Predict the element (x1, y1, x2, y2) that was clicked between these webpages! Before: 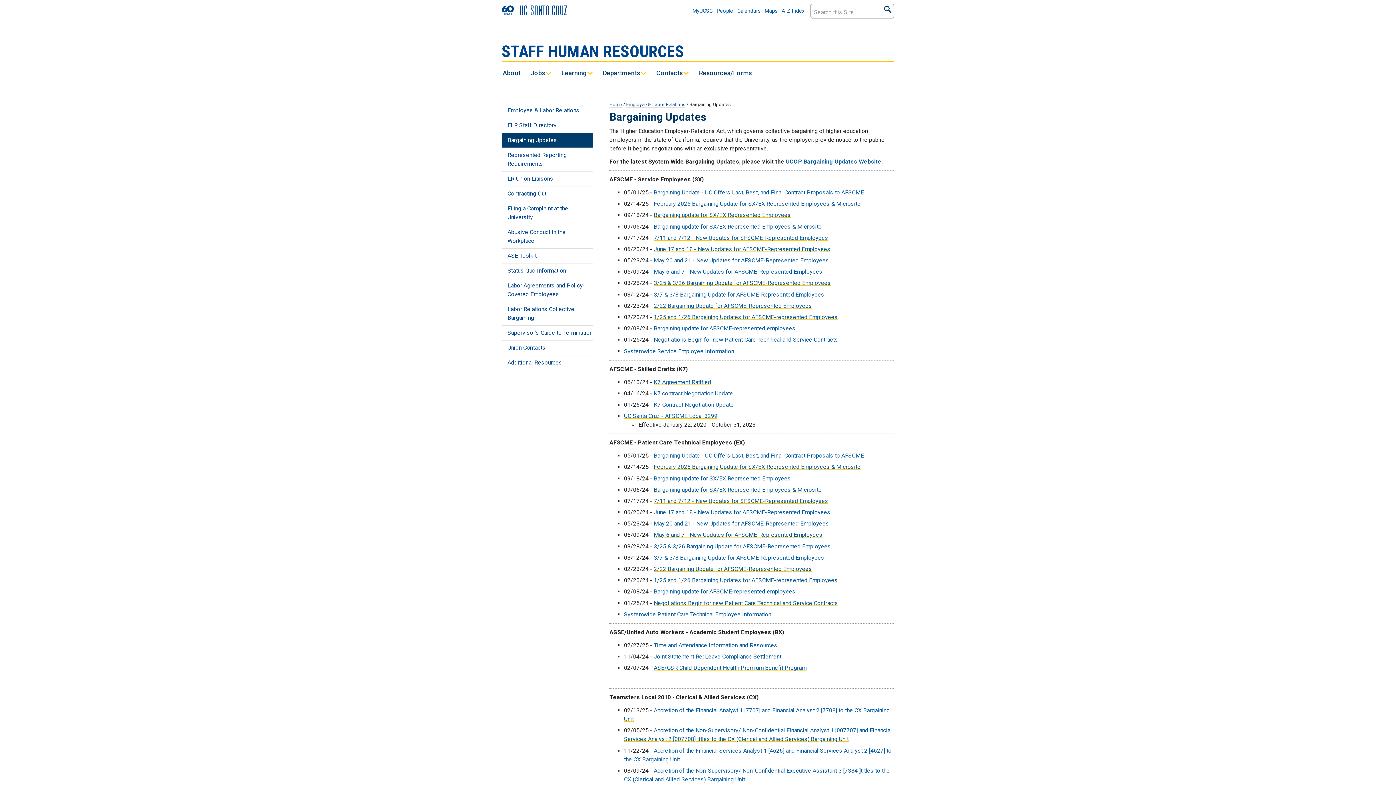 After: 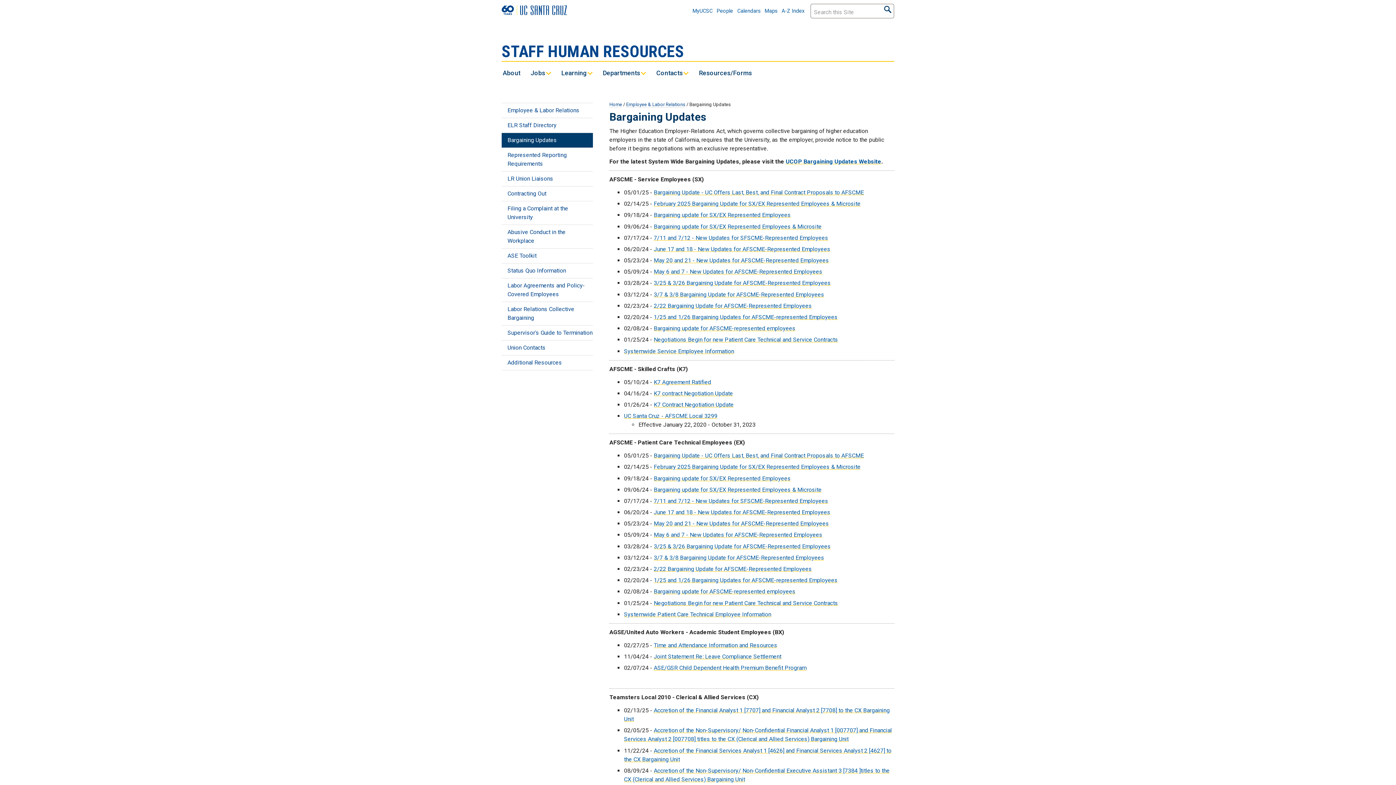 Action: bbox: (653, 543, 831, 550) label: 3/25 & 3/26 Bargaining Update for AFSCME-Represented Employees